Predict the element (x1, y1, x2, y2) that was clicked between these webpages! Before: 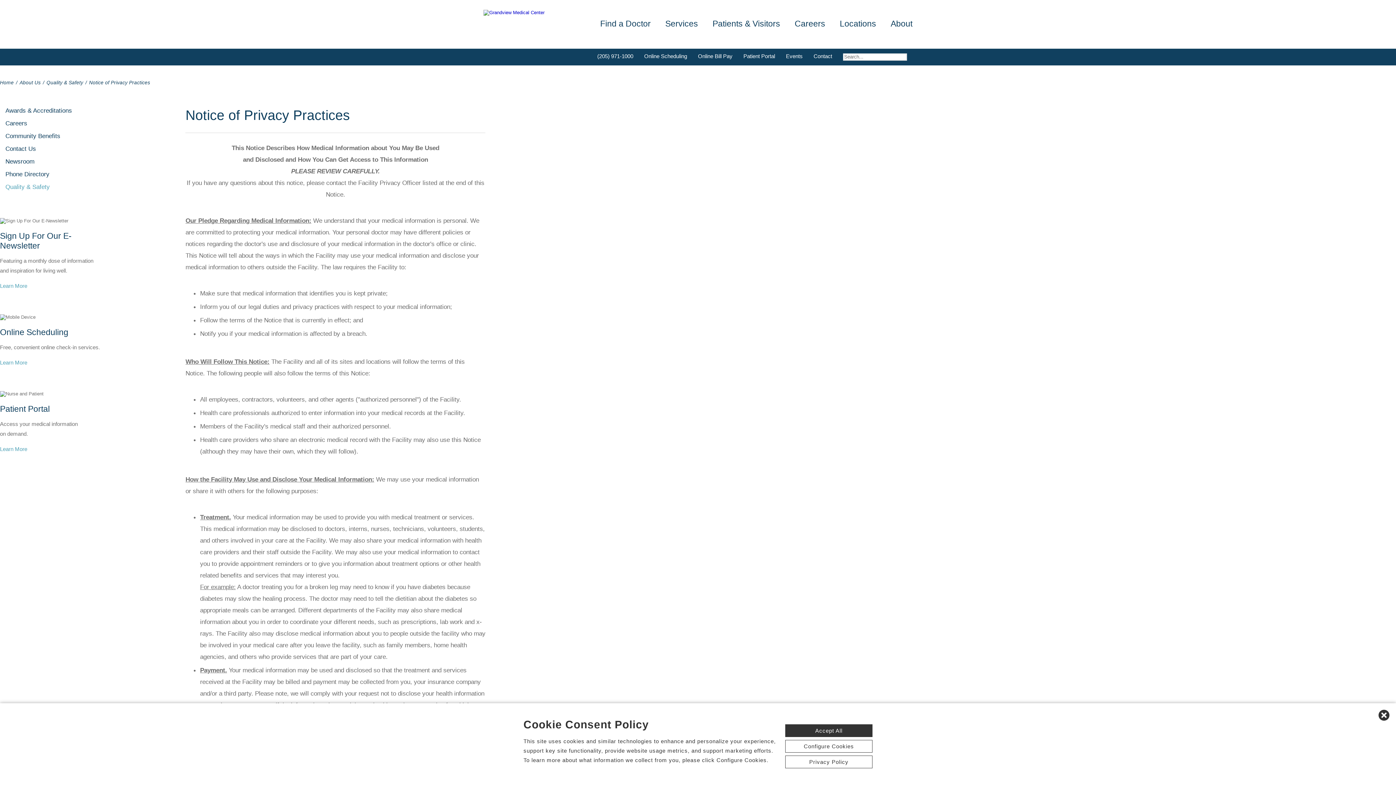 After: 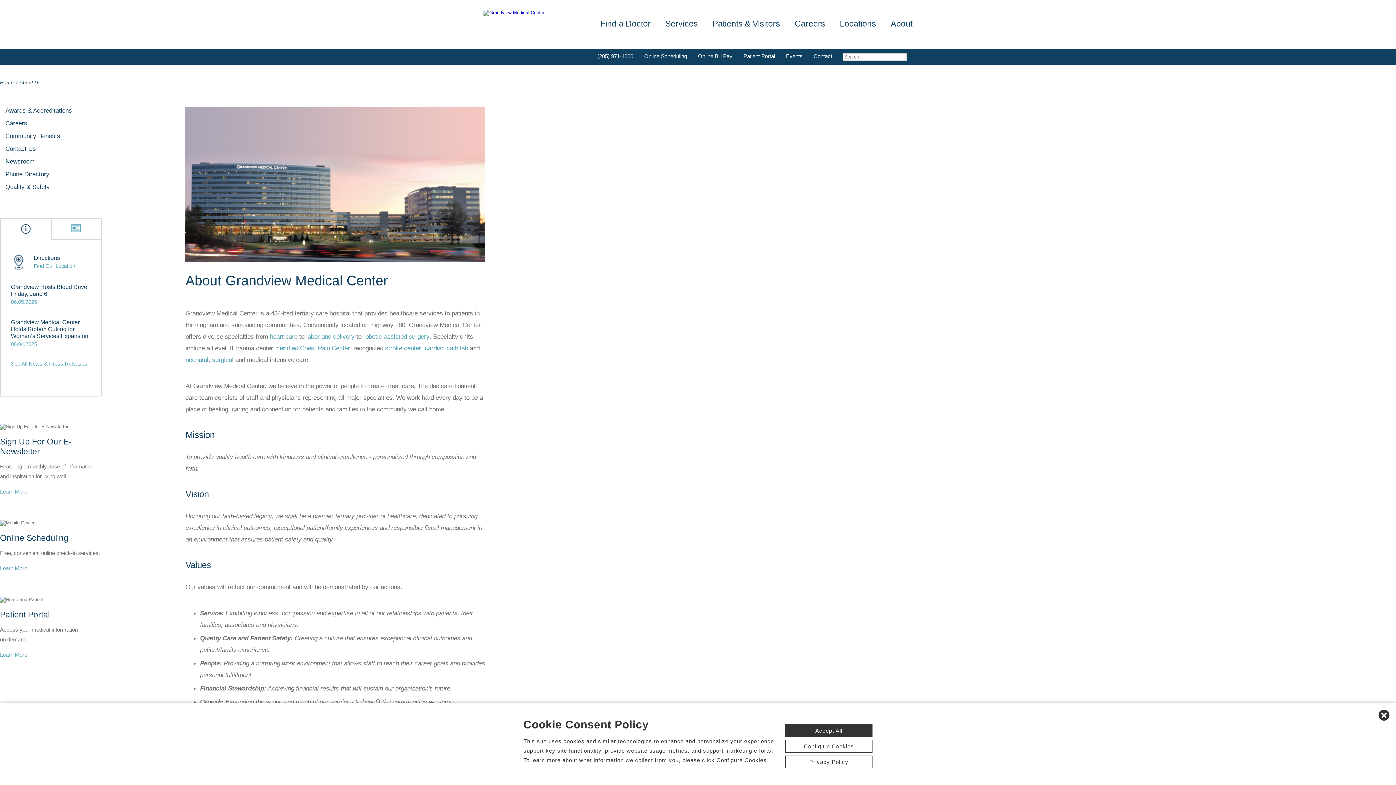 Action: label: About bbox: (890, 18, 912, 29)